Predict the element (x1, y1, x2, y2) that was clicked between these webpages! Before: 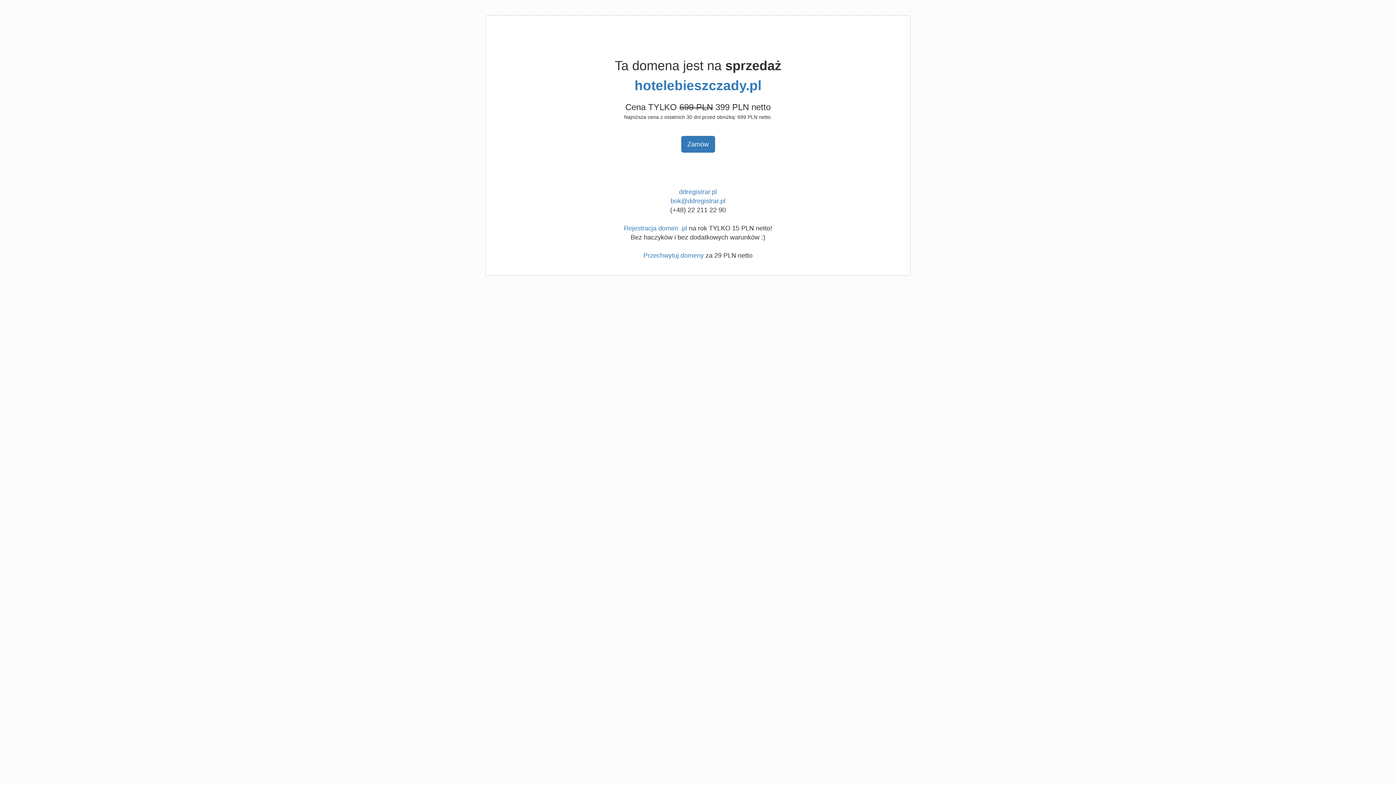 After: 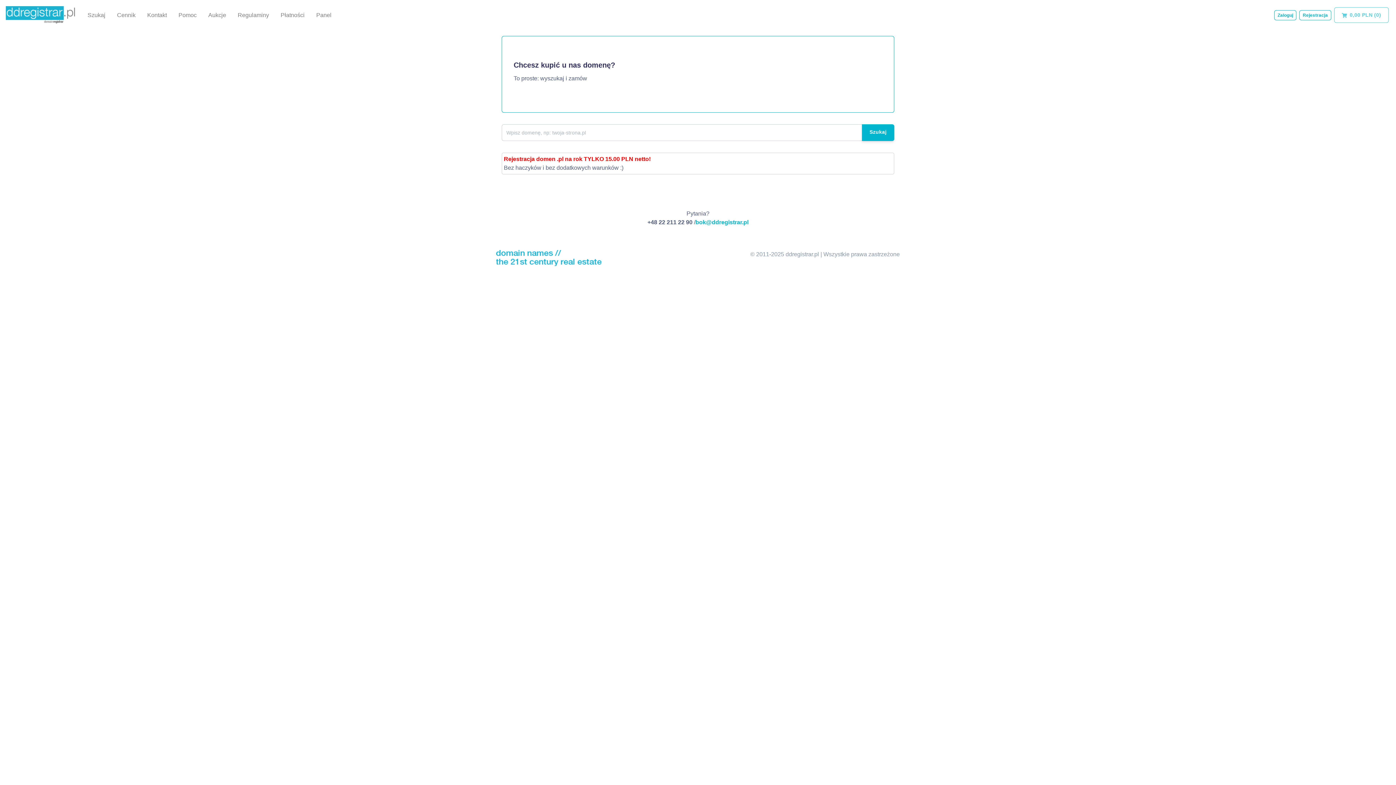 Action: label: Rejestracja domen .pl bbox: (624, 224, 687, 232)